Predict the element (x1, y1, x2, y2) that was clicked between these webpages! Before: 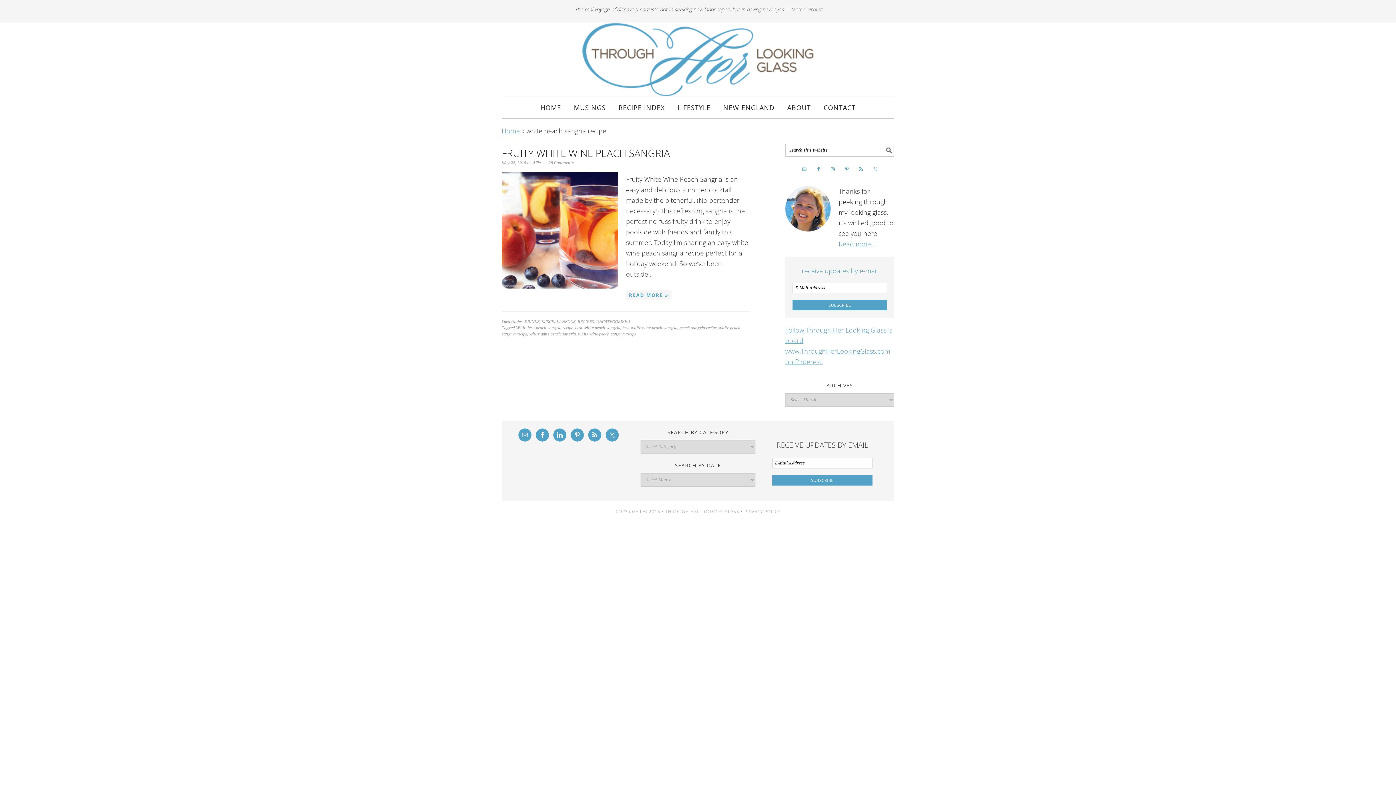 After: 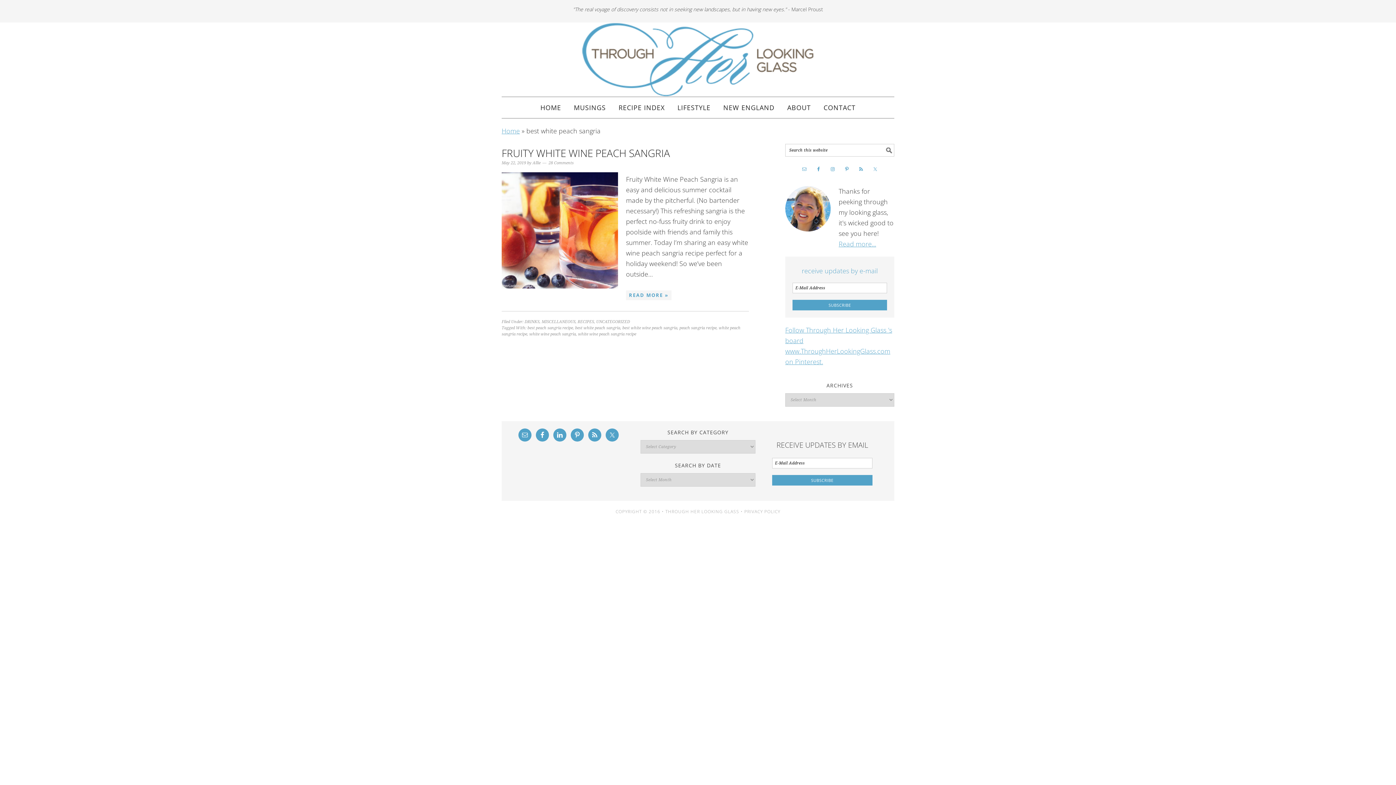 Action: label: best white peach sangria bbox: (575, 325, 620, 330)